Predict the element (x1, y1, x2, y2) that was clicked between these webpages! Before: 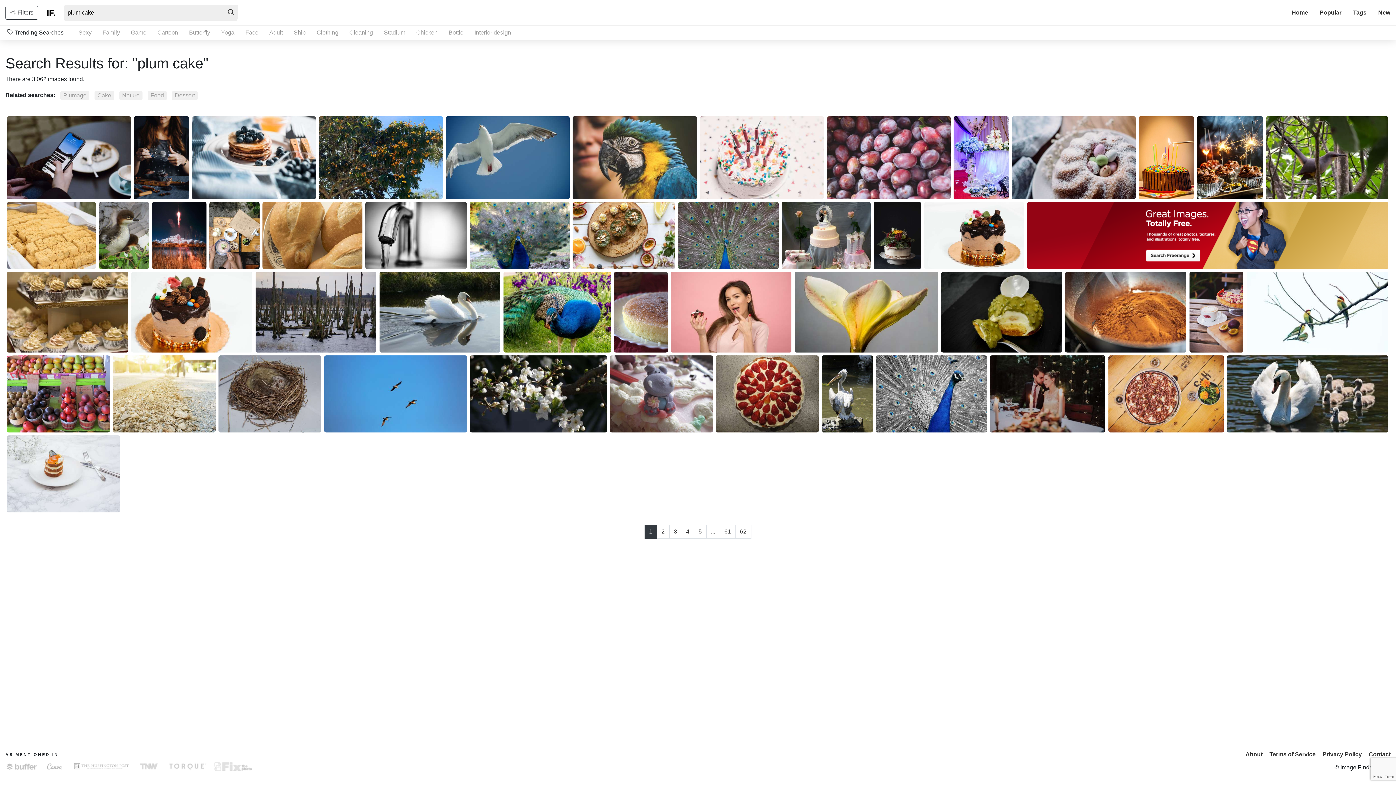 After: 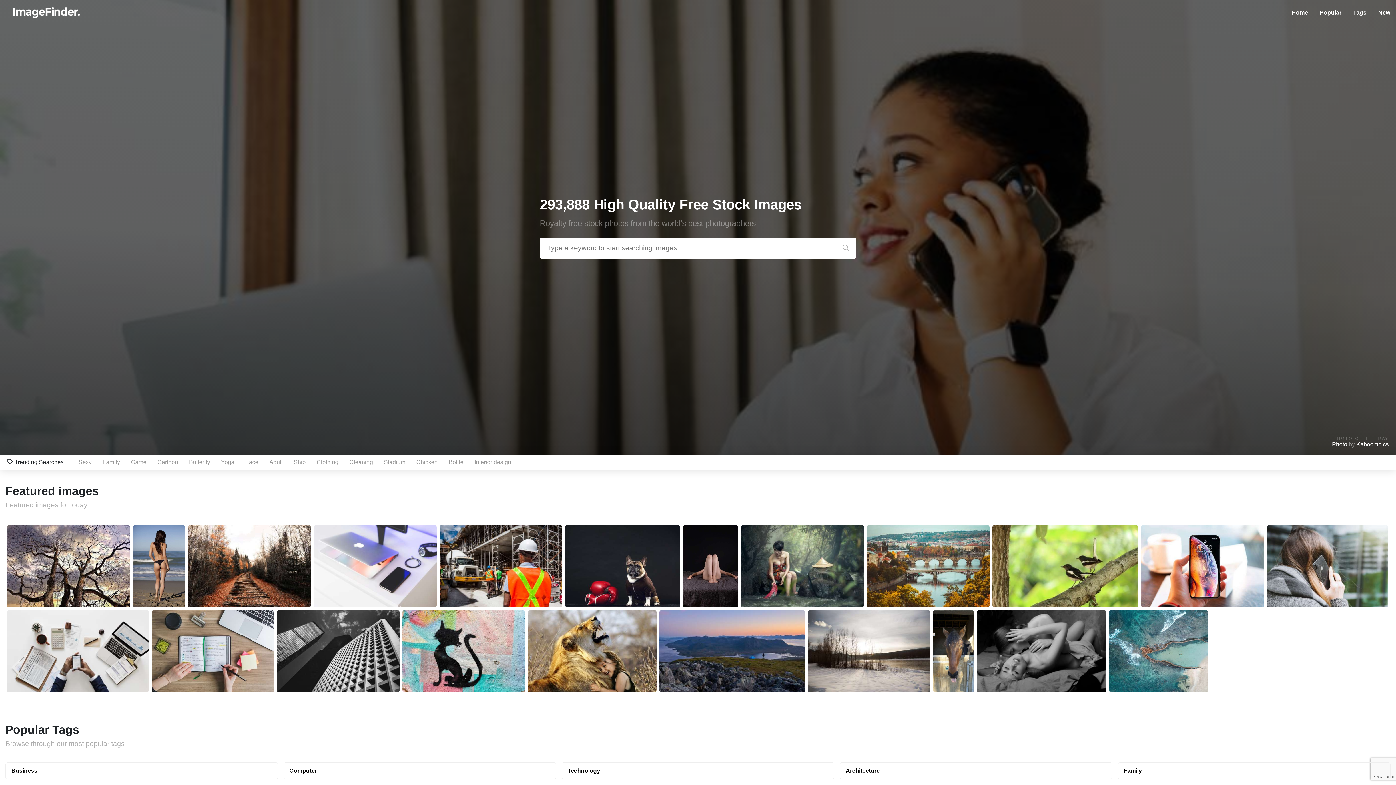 Action: label: Home bbox: (1286, 5, 1314, 20)